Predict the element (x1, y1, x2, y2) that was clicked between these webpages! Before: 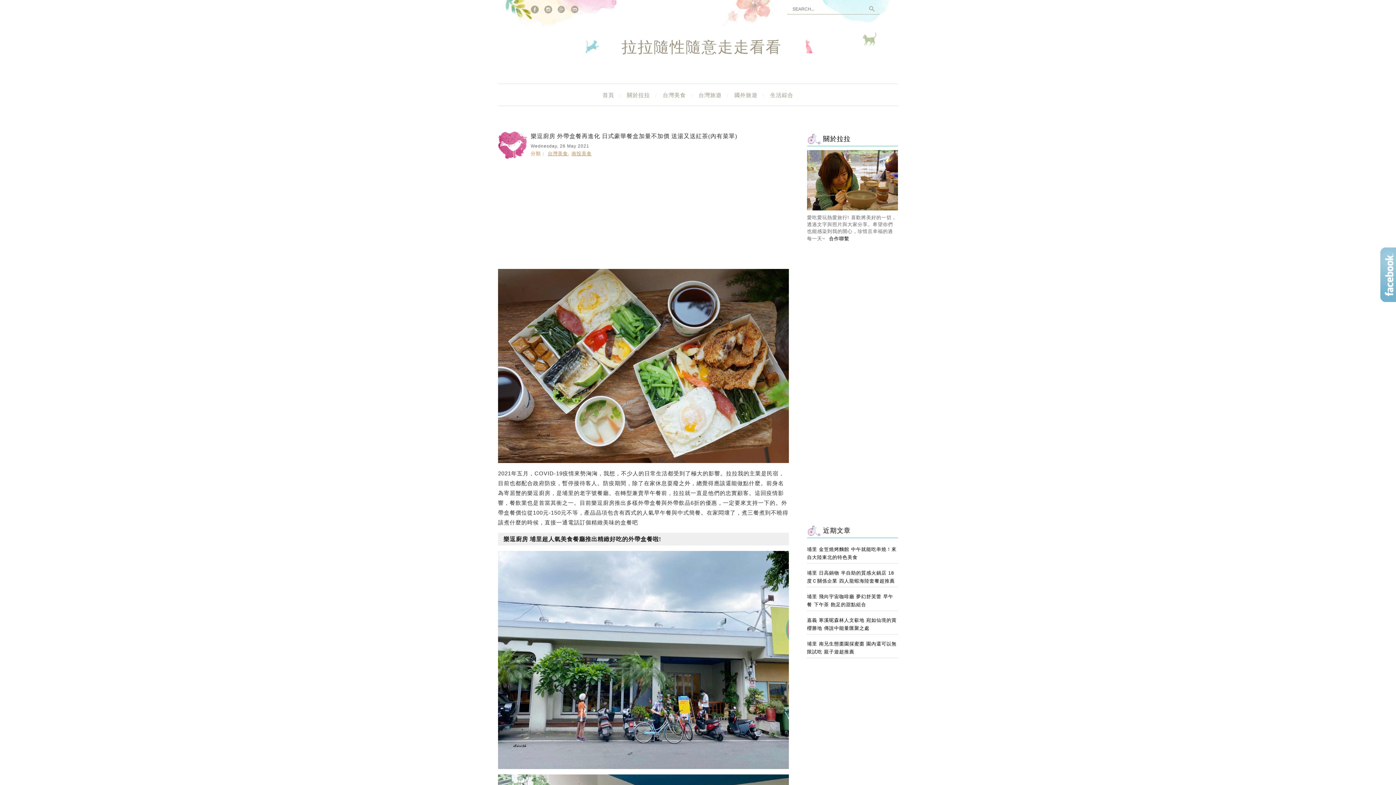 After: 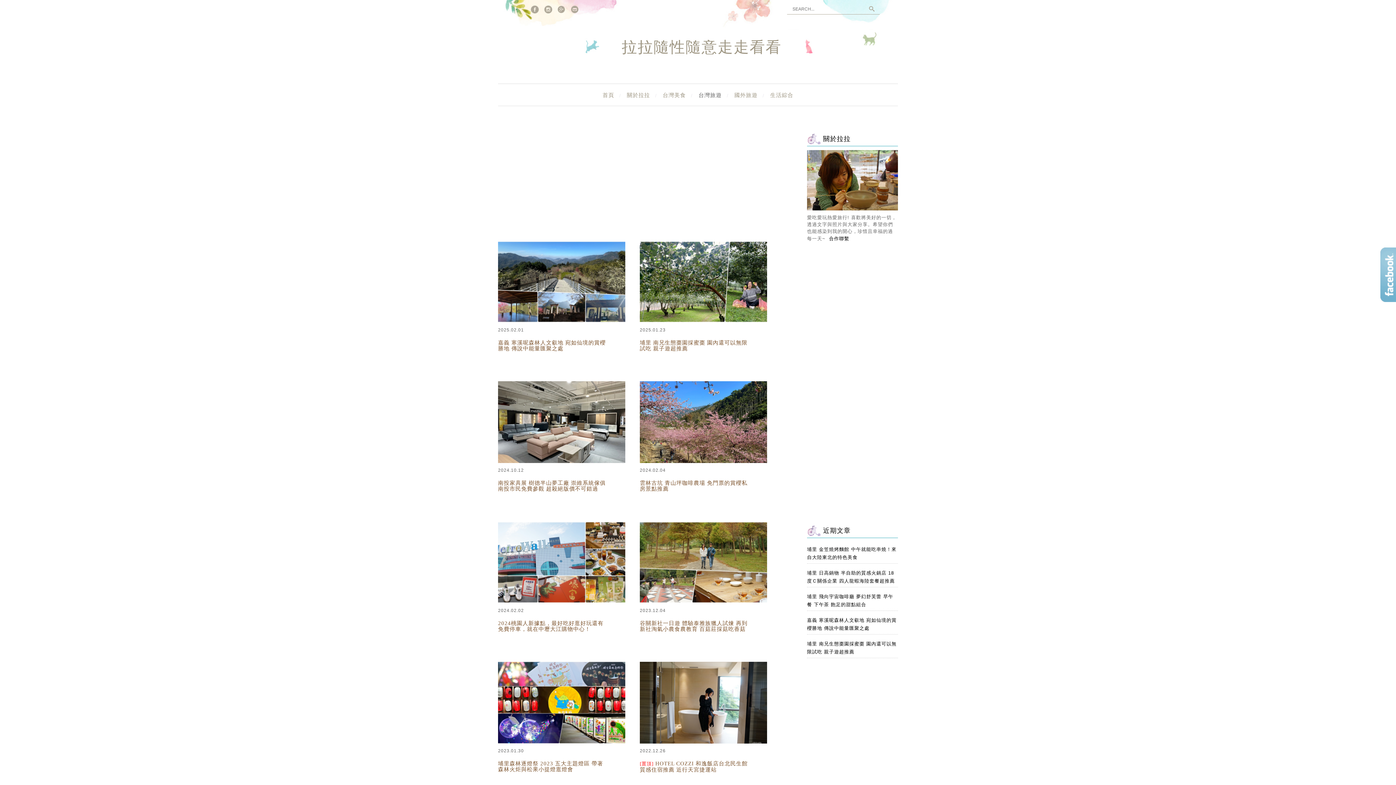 Action: bbox: (693, 87, 727, 112) label: 台灣旅遊